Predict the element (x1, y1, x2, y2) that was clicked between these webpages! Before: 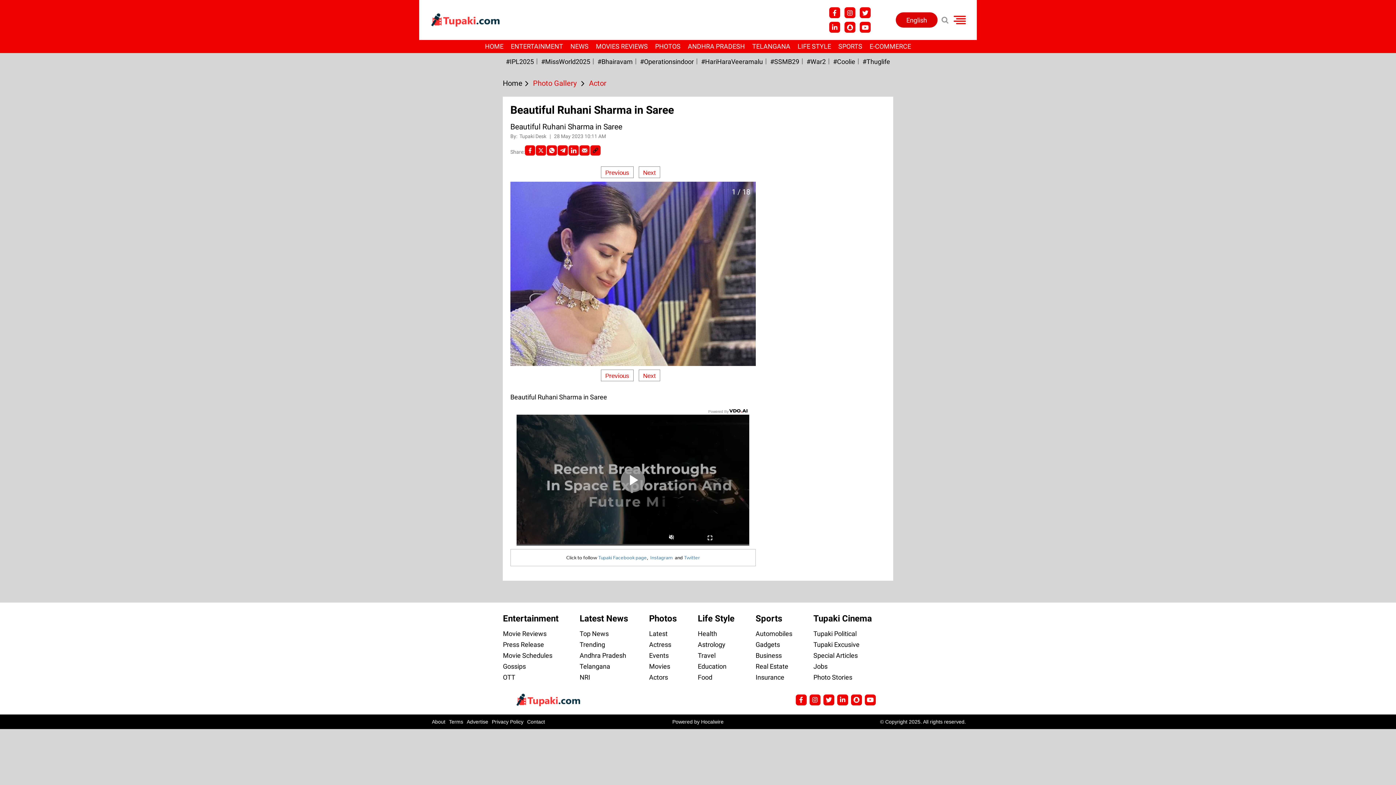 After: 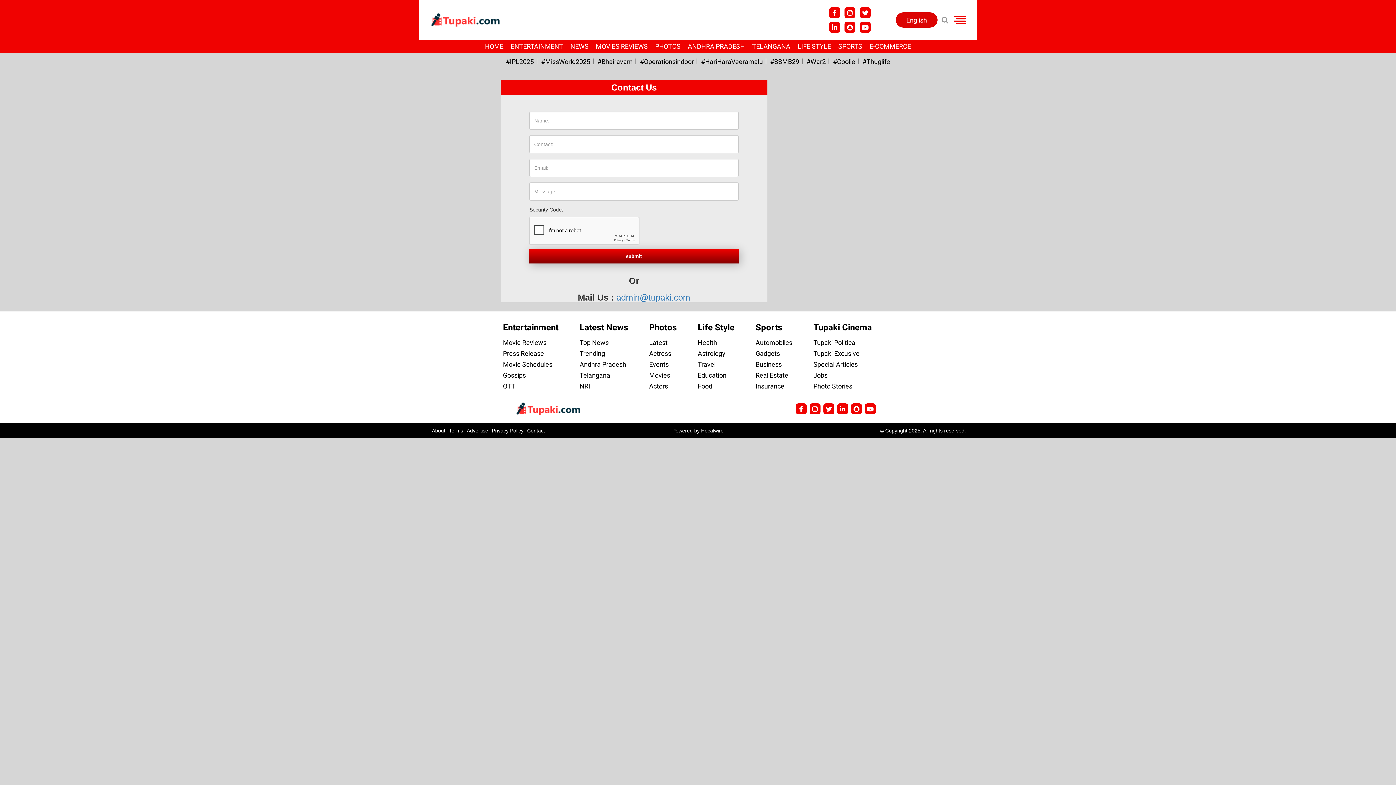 Action: label: Contact bbox: (527, 719, 545, 725)